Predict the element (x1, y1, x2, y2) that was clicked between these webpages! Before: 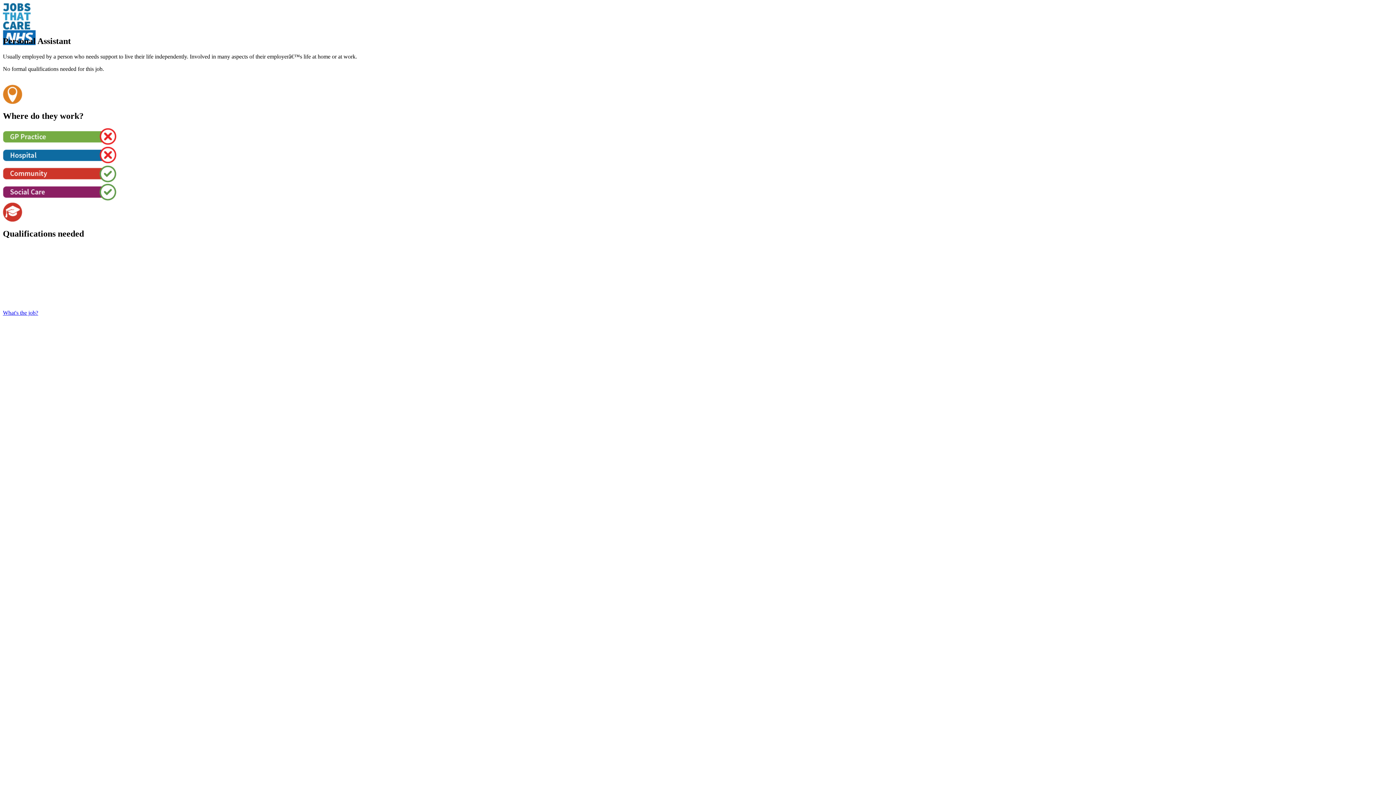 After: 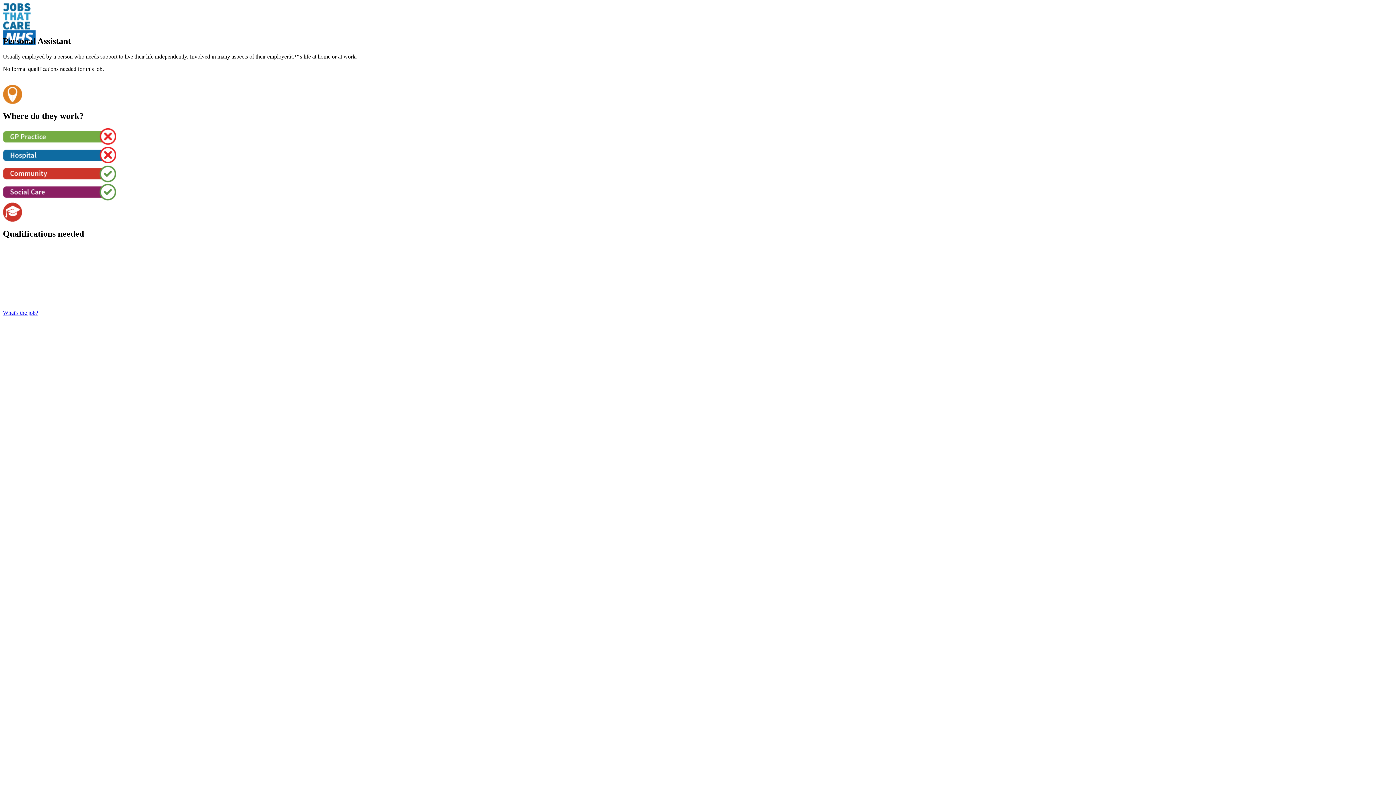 Action: bbox: (2, 309, 38, 316) label: What's the job?